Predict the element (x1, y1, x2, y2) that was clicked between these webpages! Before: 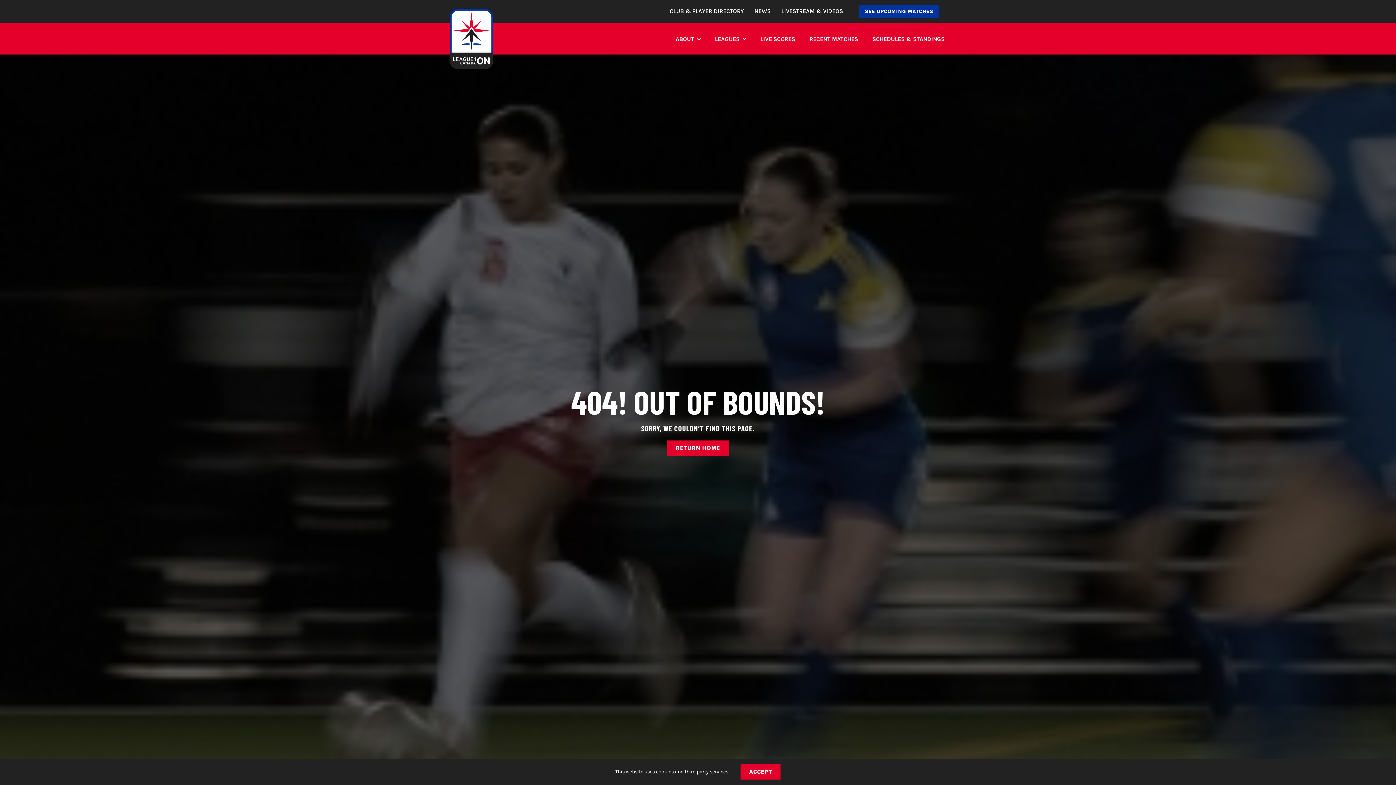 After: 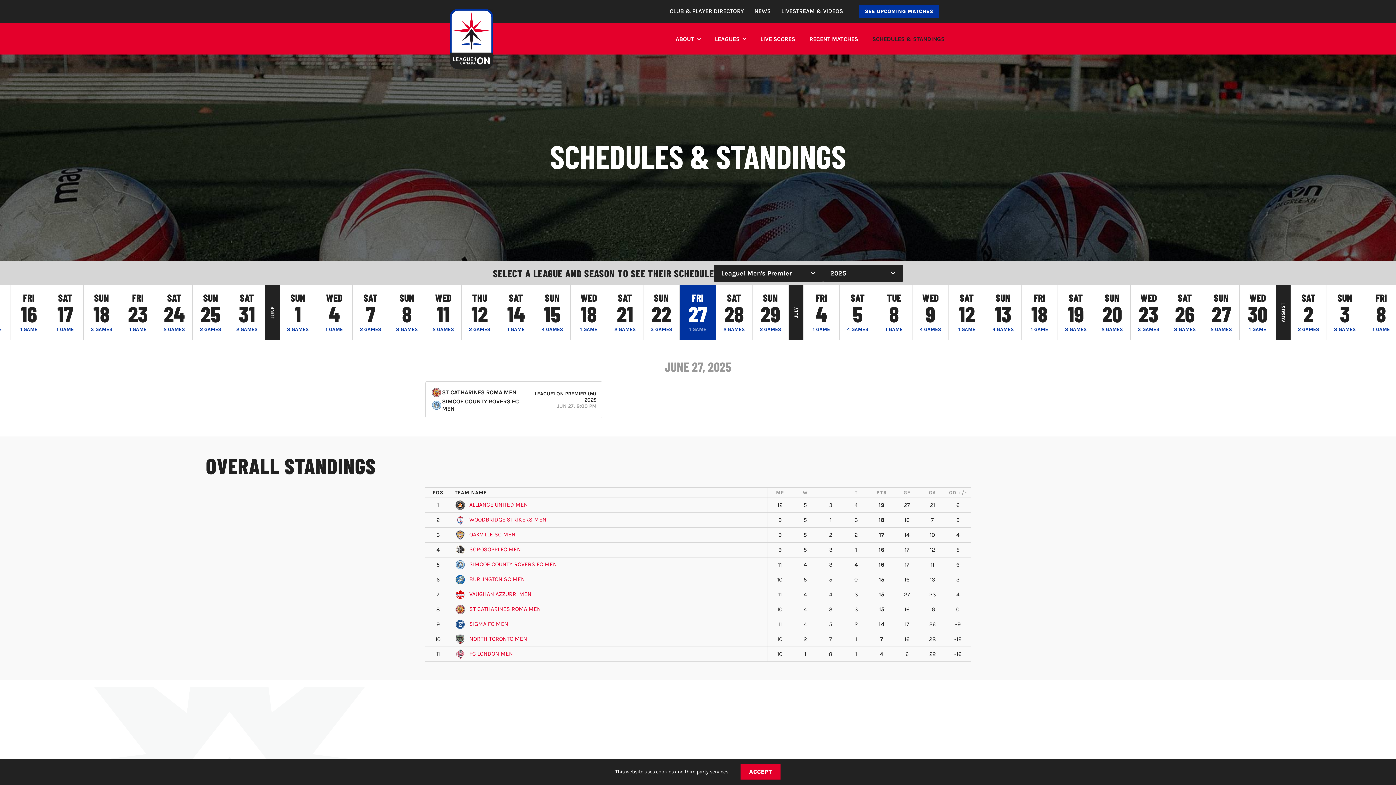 Action: label: SCHEDULES & STANDINGS bbox: (872, 28, 944, 51)